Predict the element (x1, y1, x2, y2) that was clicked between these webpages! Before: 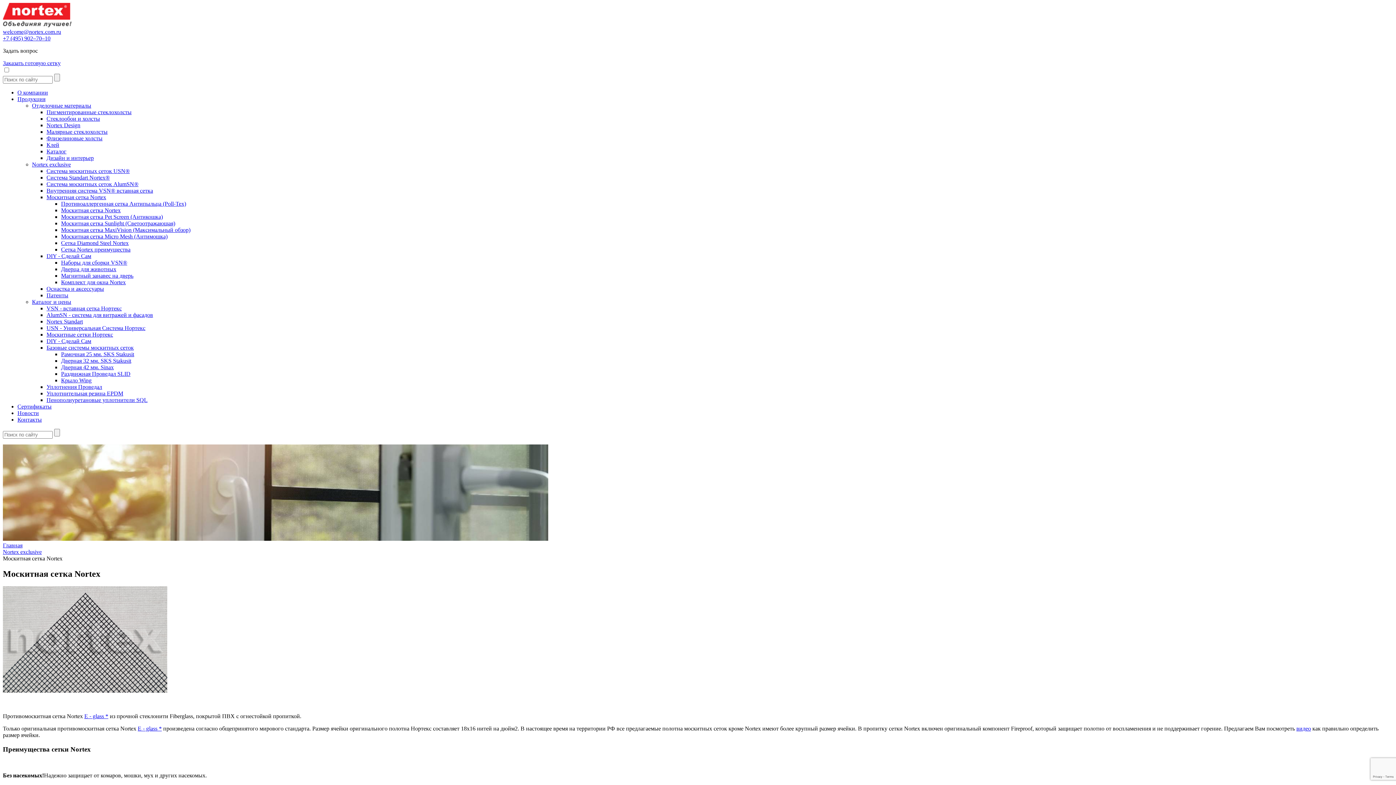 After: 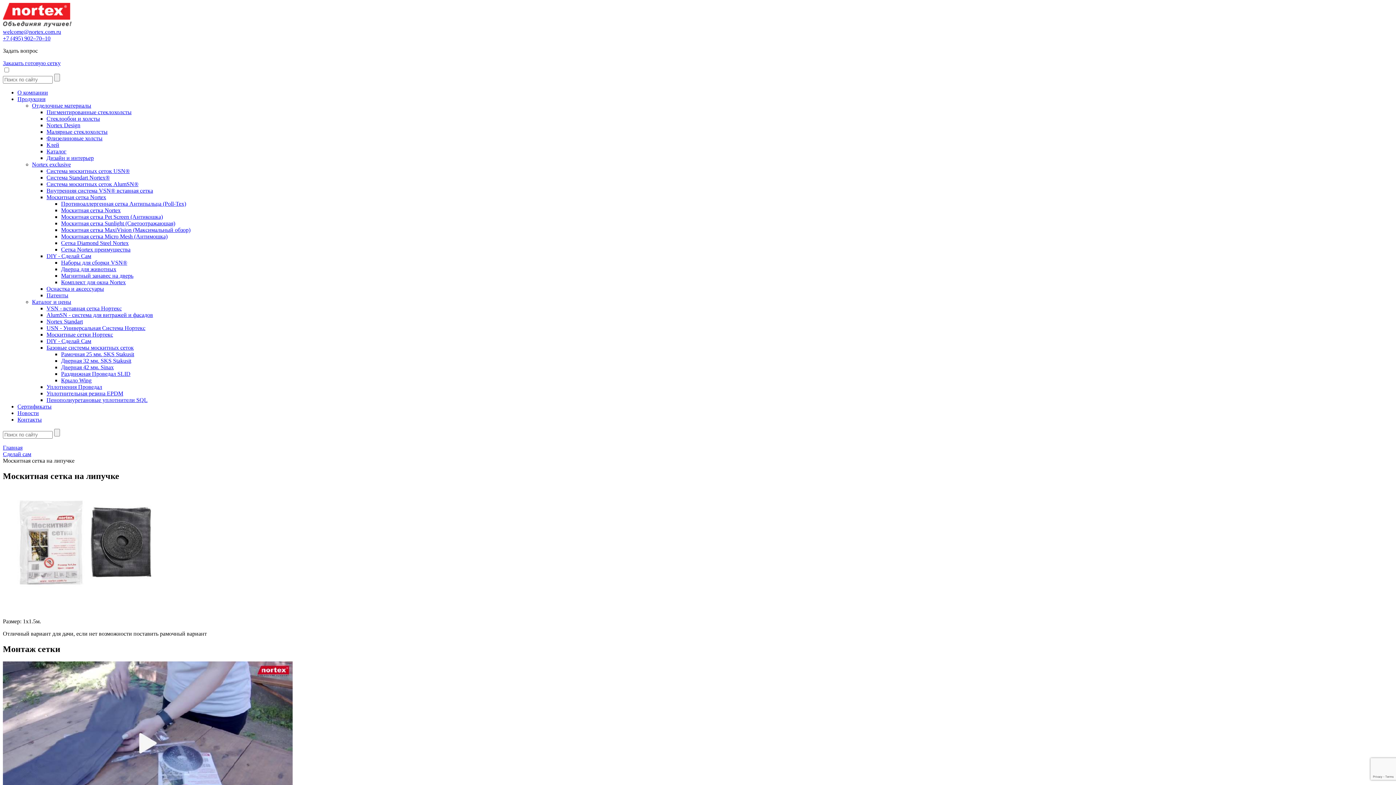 Action: bbox: (61, 279, 125, 285) label: Комплект для окна Nortex